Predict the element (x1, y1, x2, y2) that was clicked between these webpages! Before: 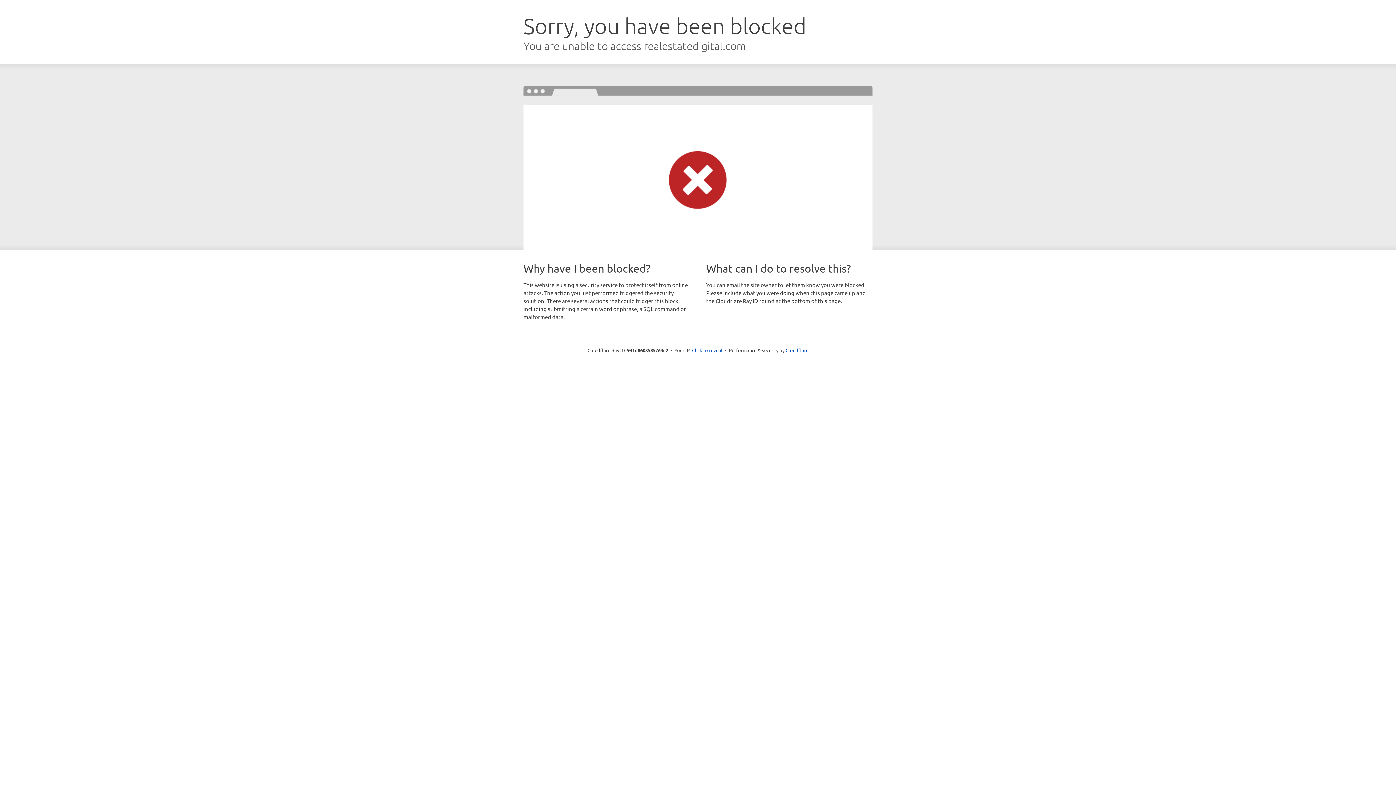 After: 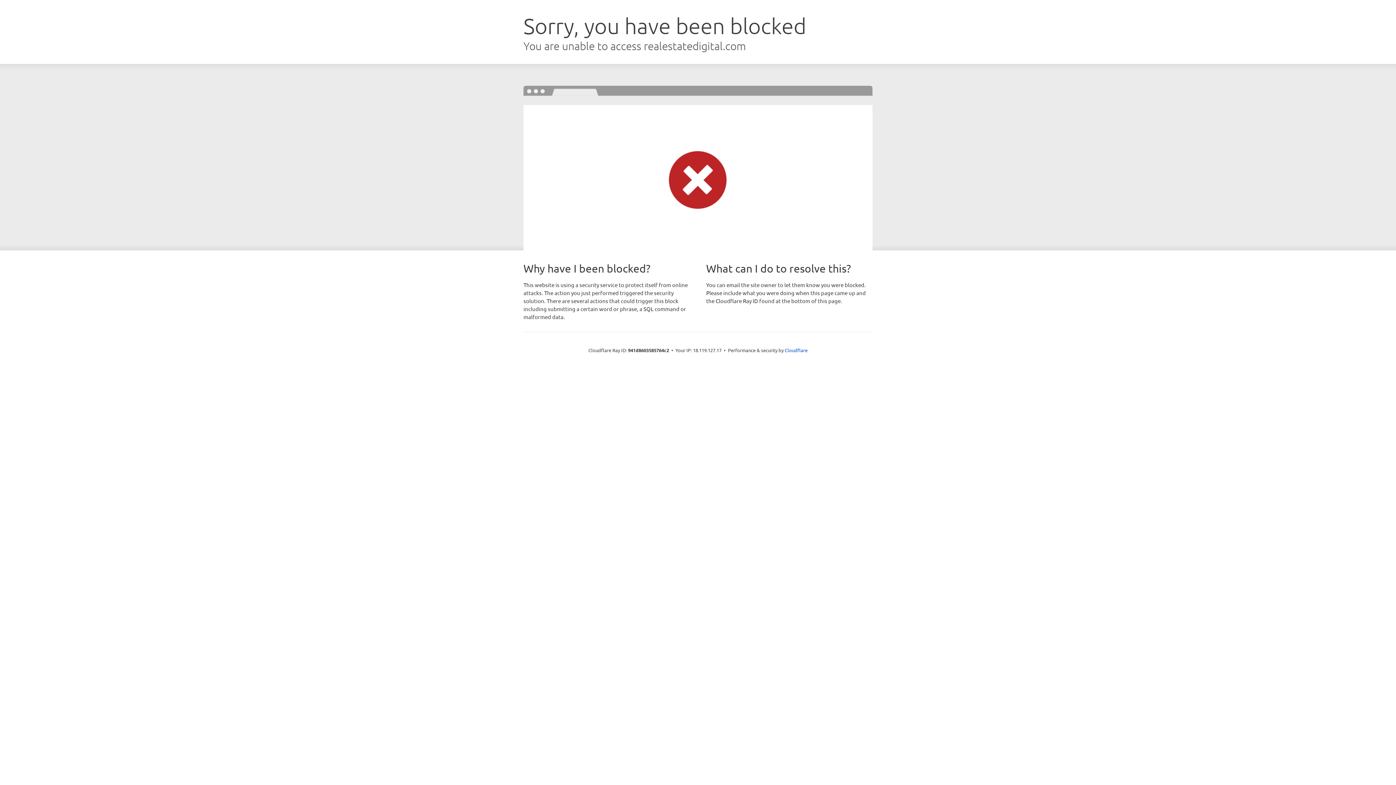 Action: label: Click to reveal bbox: (692, 346, 722, 353)